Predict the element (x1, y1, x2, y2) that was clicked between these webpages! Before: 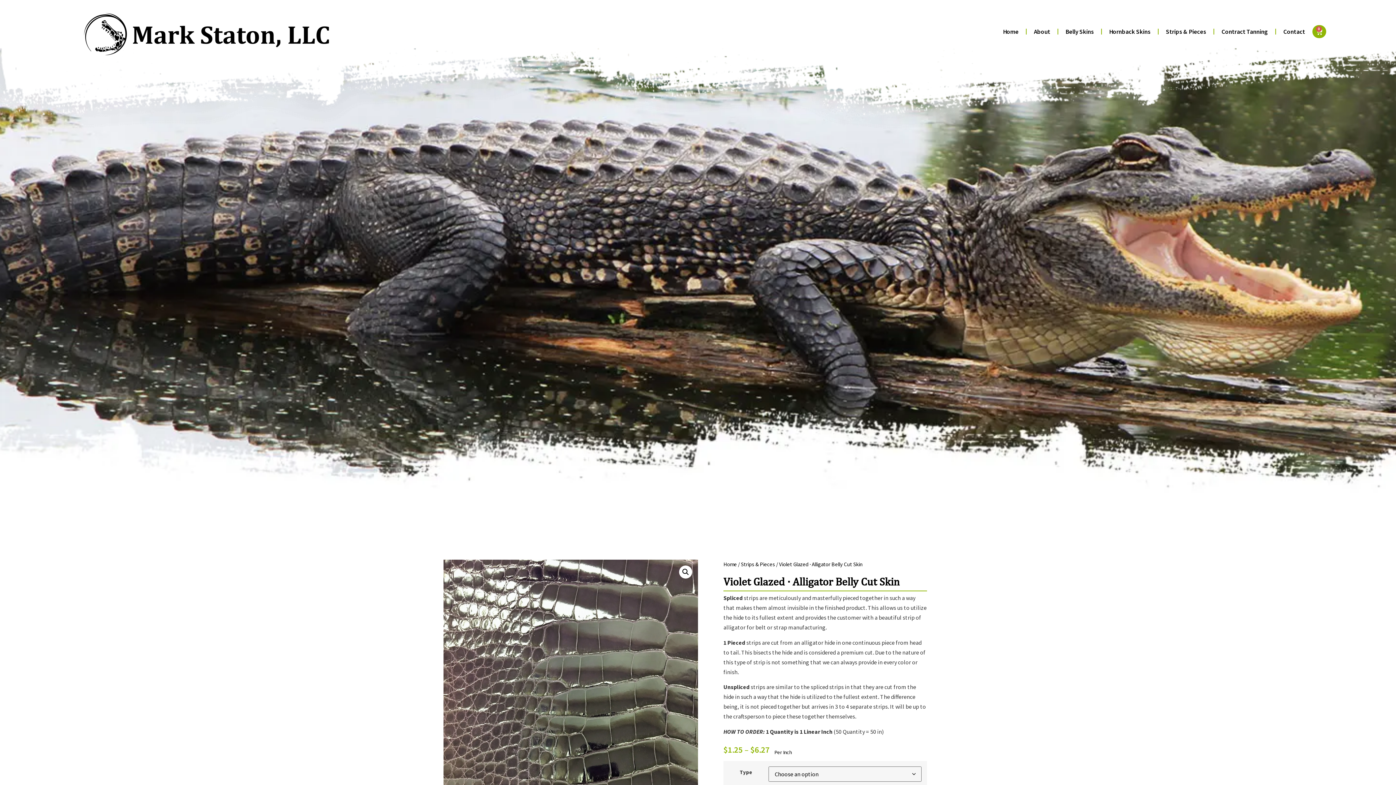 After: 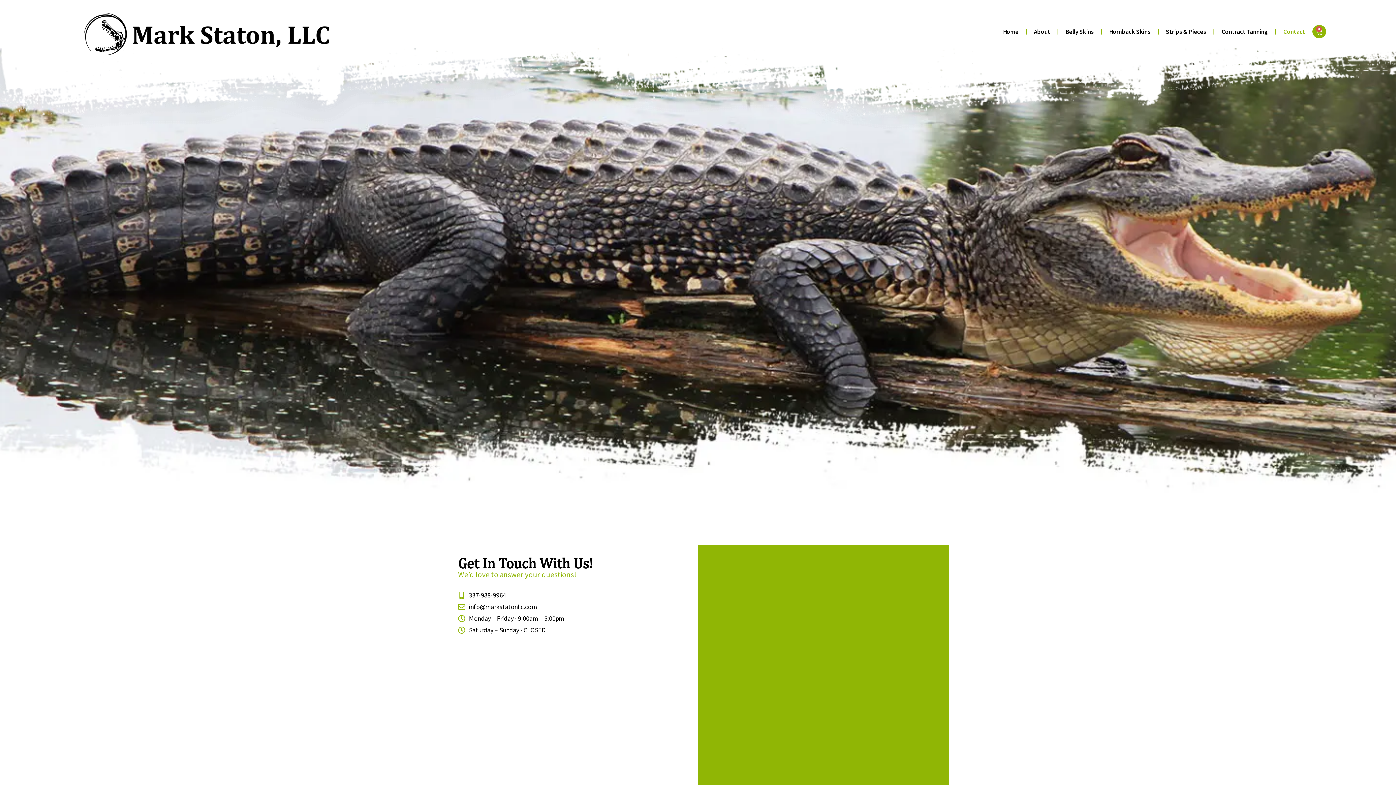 Action: label: Contact bbox: (1276, 23, 1312, 39)